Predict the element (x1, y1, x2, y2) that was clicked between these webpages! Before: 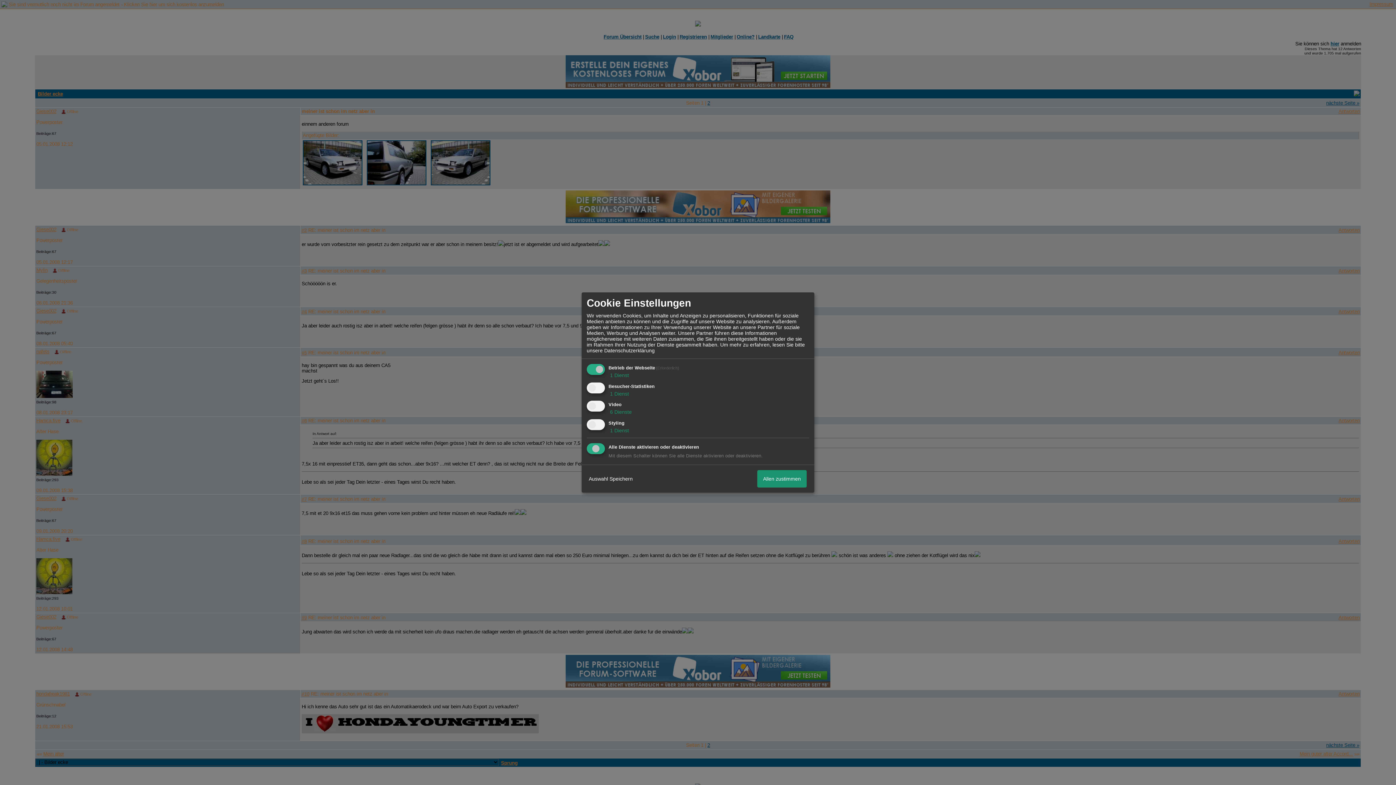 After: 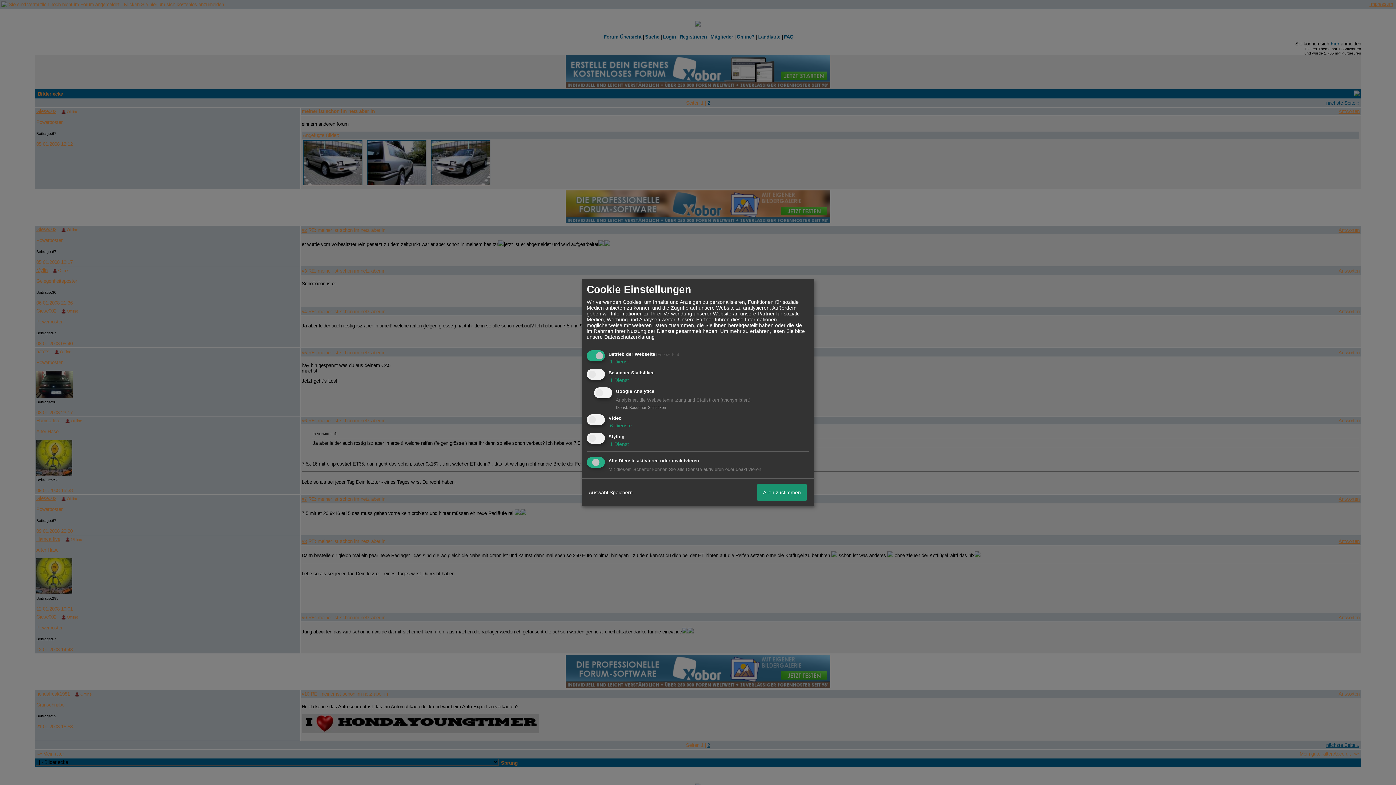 Action: label:  1 Dienst bbox: (608, 390, 629, 396)